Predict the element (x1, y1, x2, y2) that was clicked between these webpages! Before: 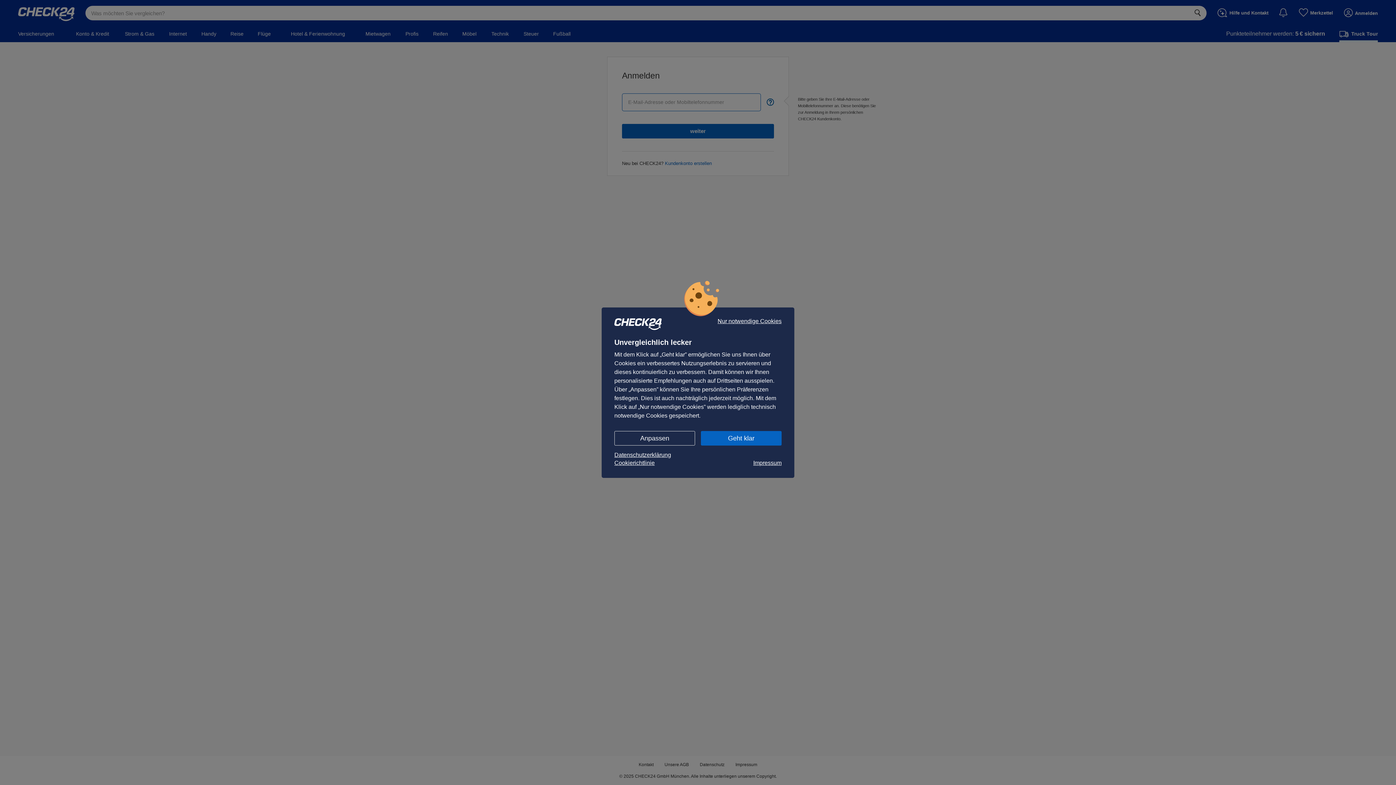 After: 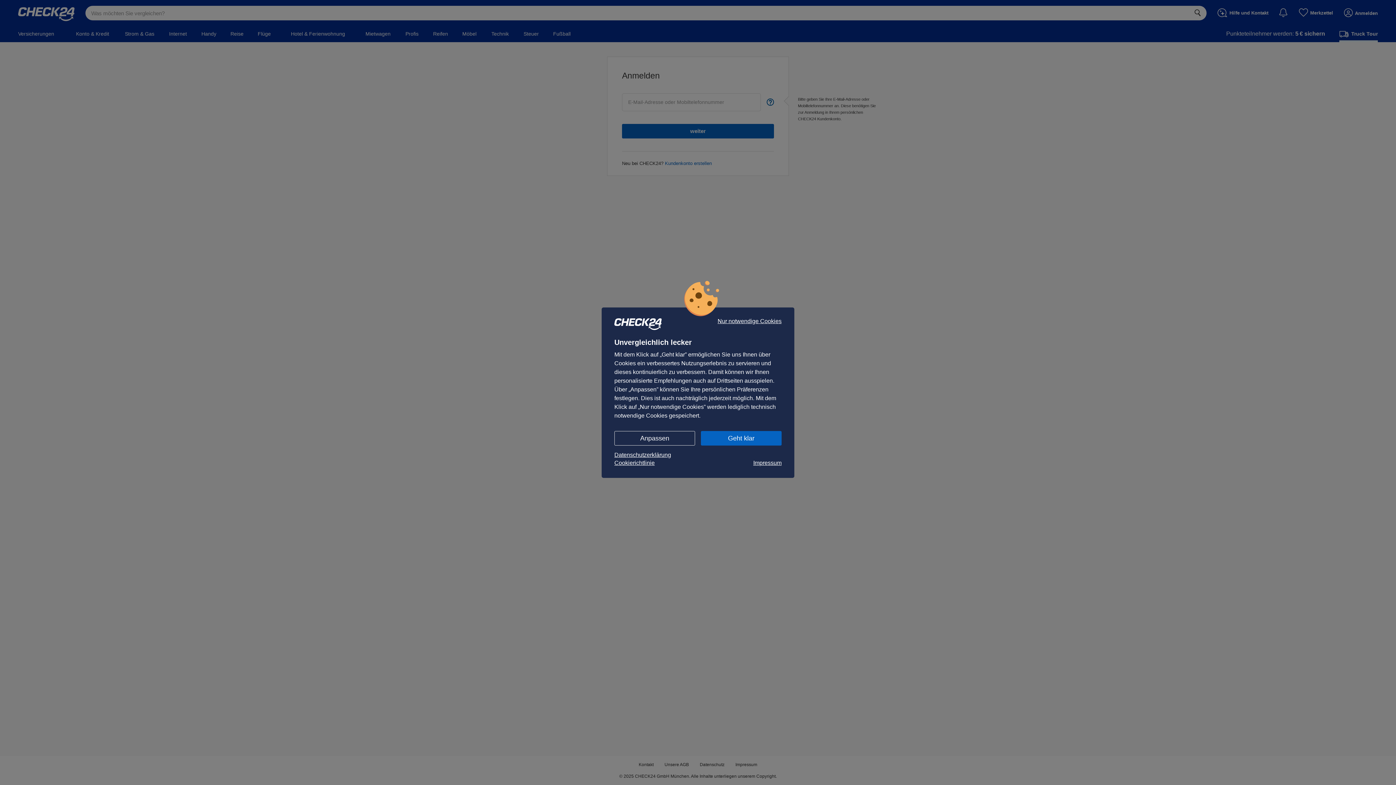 Action: bbox: (614, 459, 654, 467) label: Cookierichtlinie